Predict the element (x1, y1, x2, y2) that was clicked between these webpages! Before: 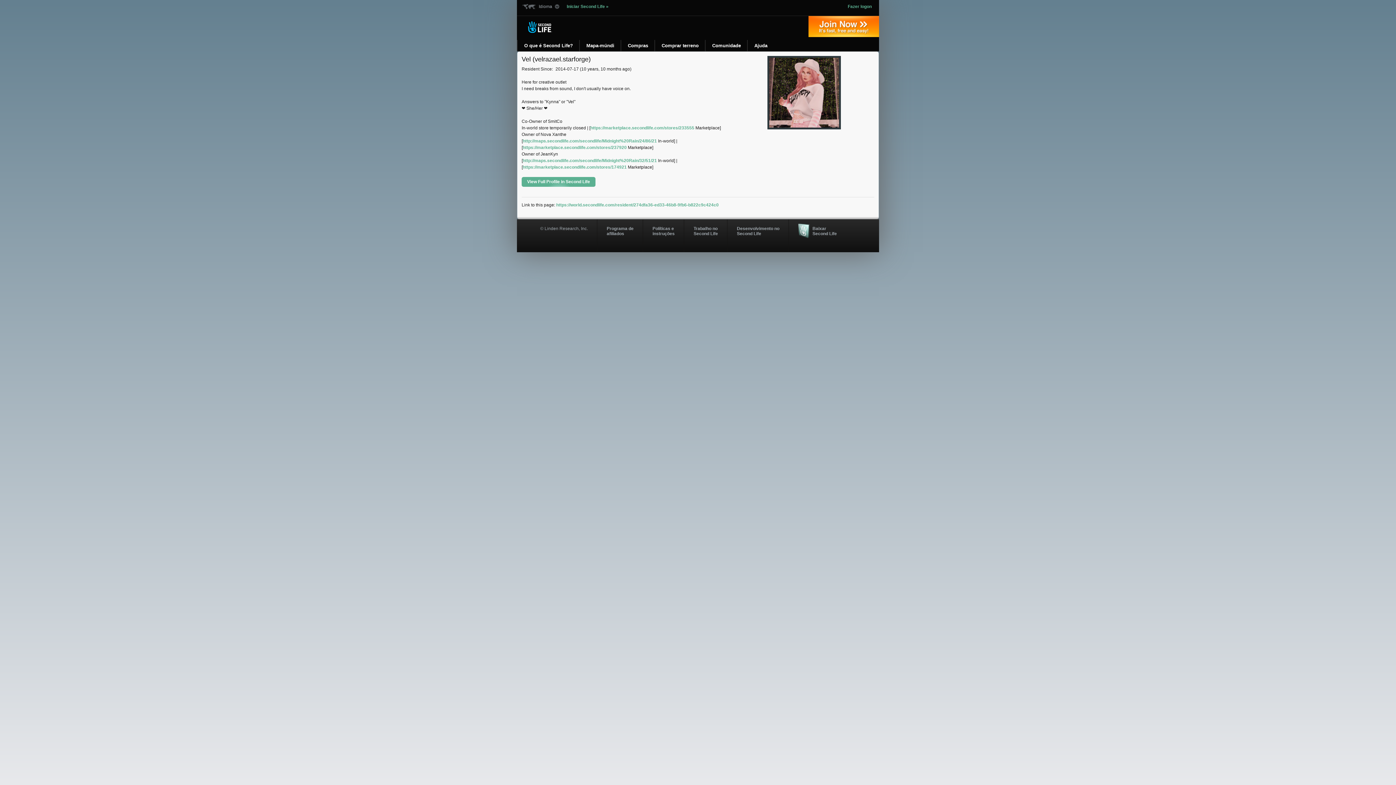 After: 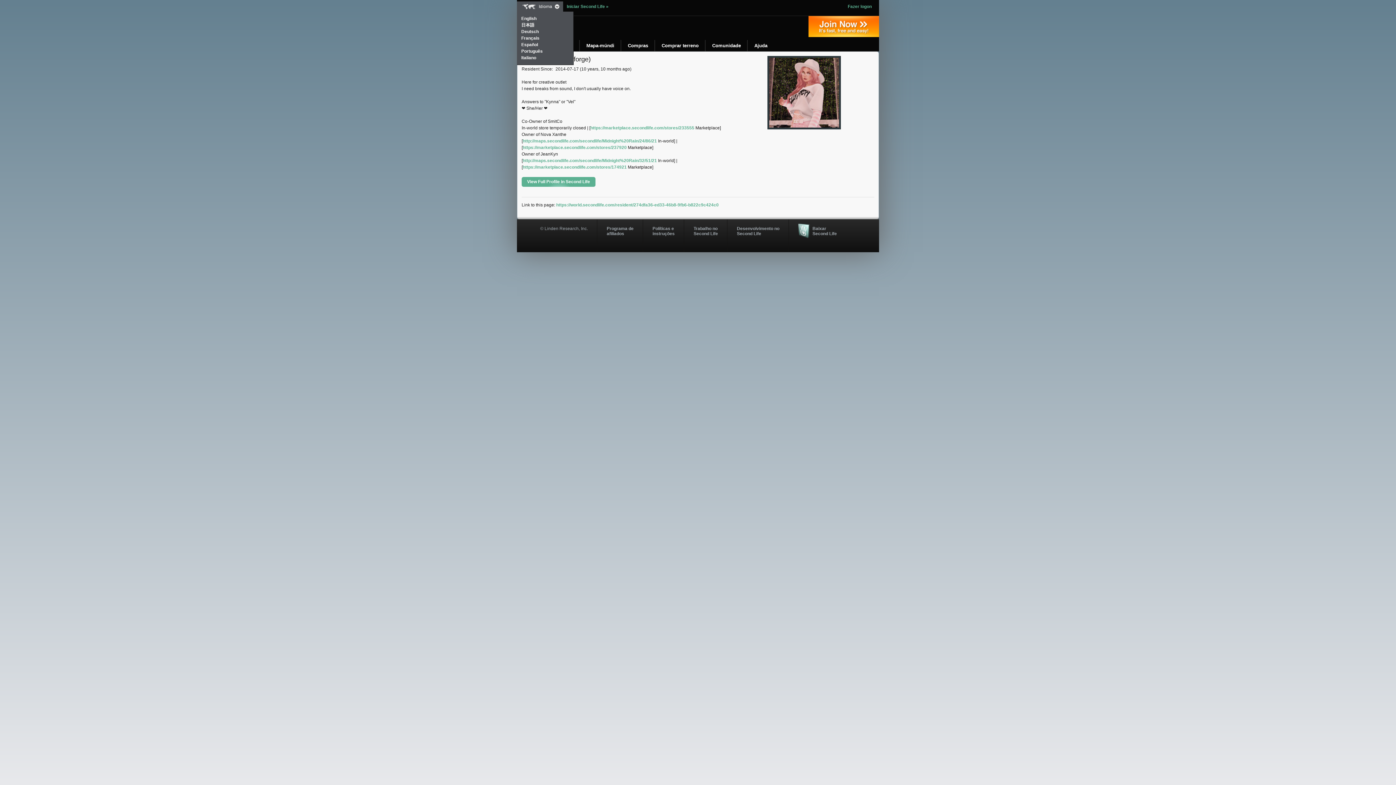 Action: bbox: (517, 1, 563, 11) label: Idioma